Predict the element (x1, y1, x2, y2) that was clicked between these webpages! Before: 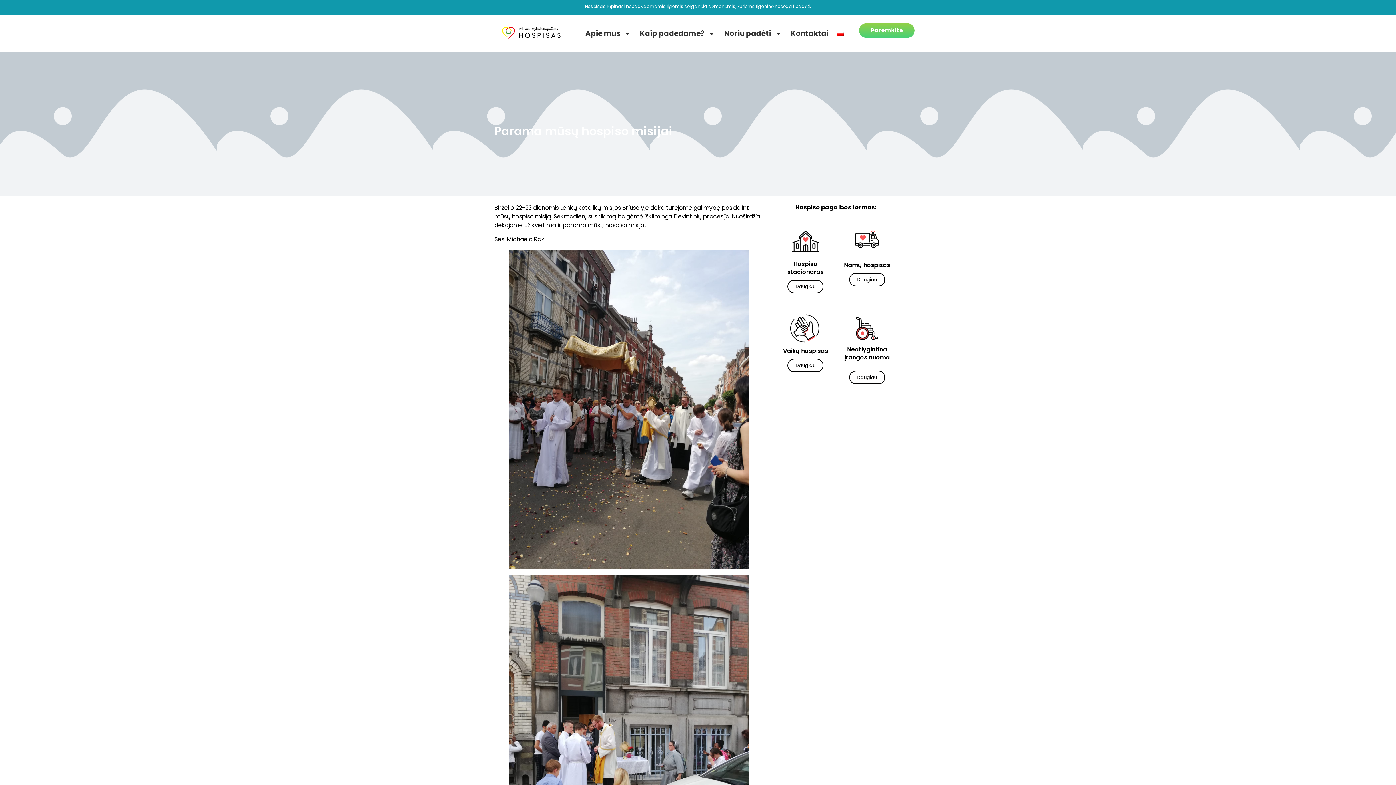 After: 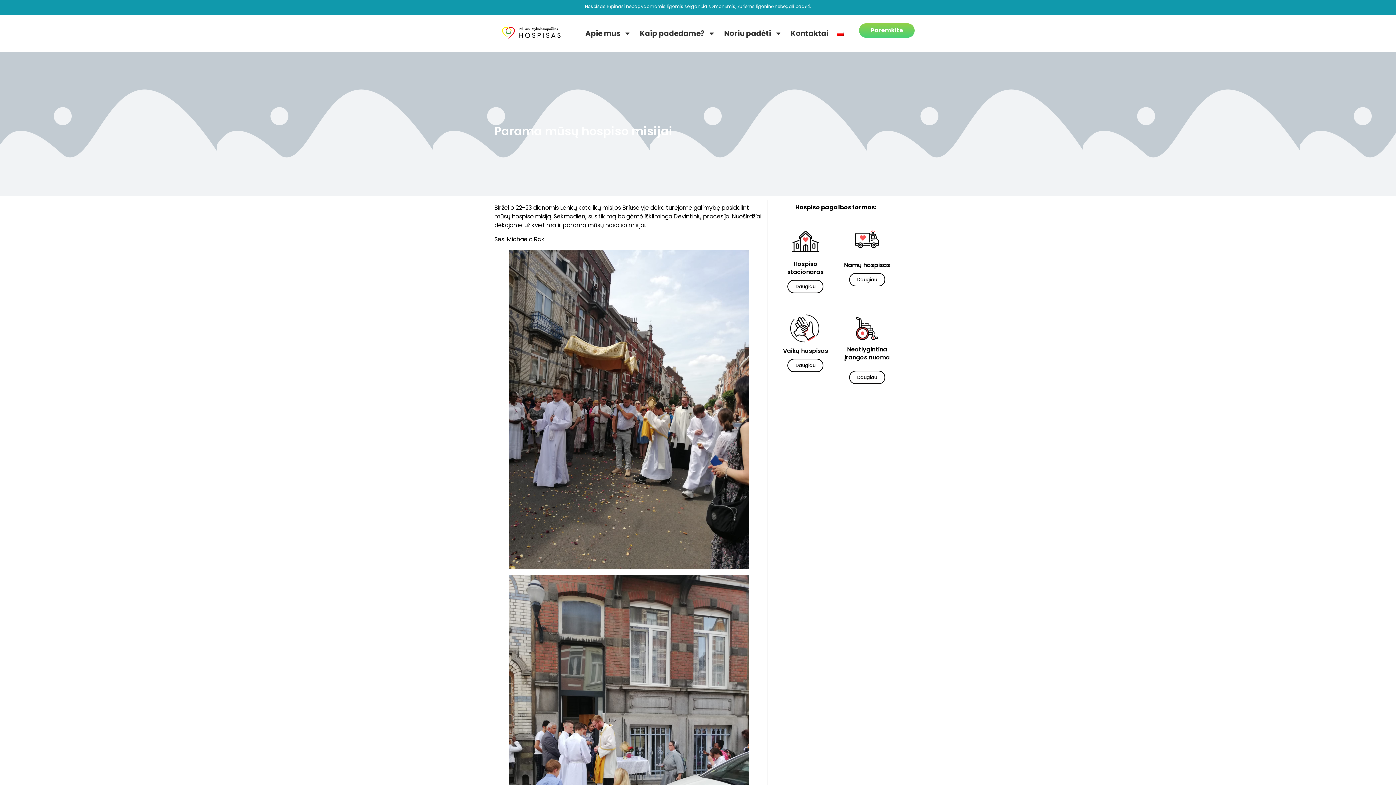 Action: label: Daugiau bbox: (849, 370, 885, 384)